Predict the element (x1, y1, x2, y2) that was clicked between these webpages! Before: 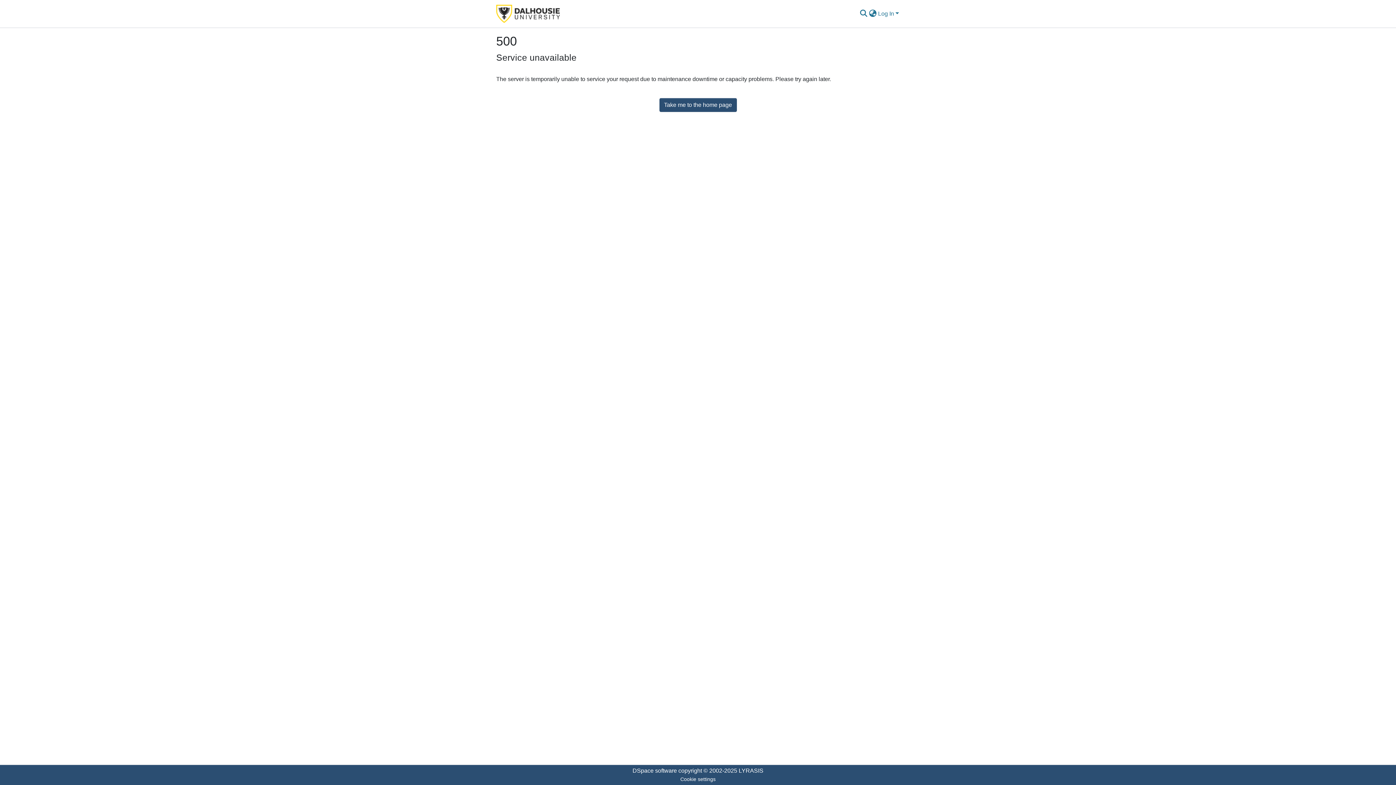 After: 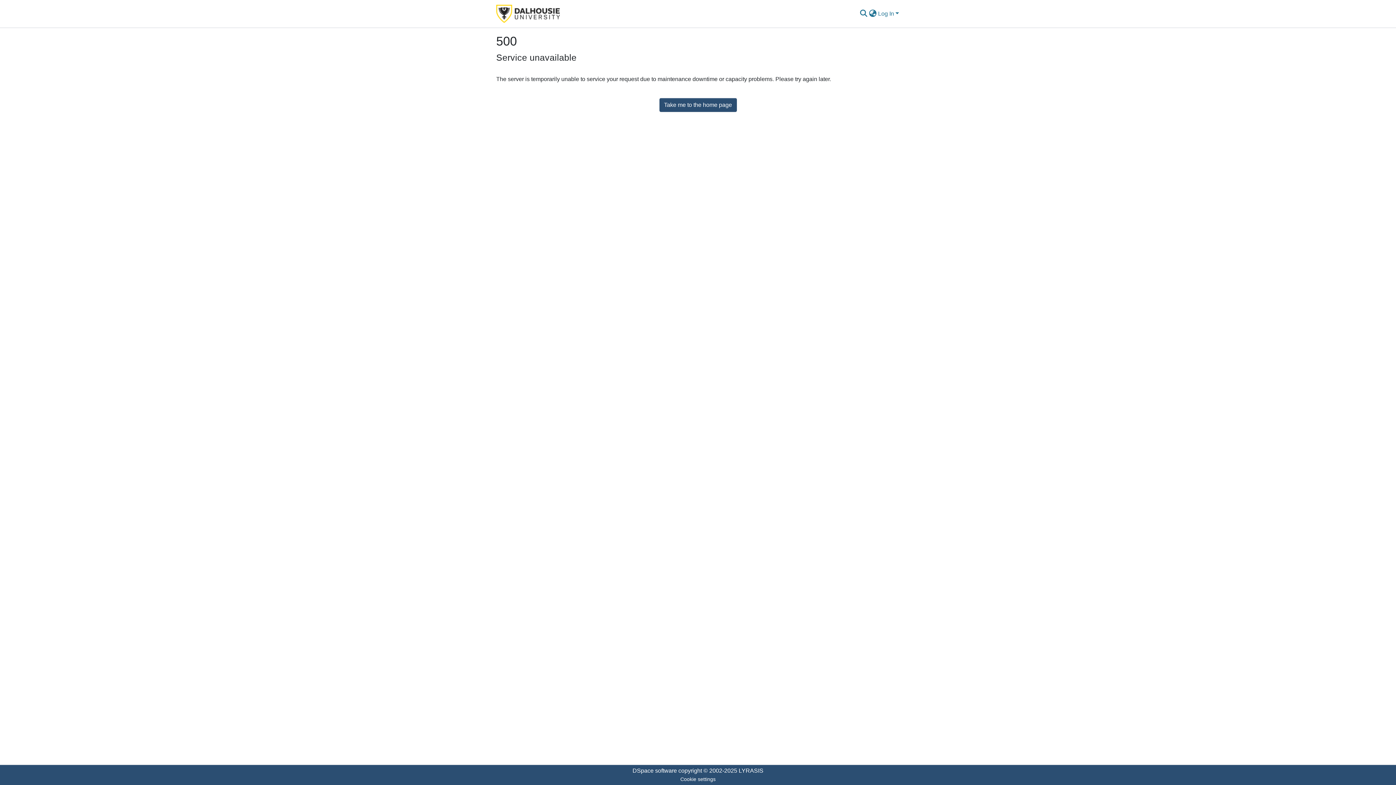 Action: label: Take me to the home page bbox: (659, 98, 736, 111)